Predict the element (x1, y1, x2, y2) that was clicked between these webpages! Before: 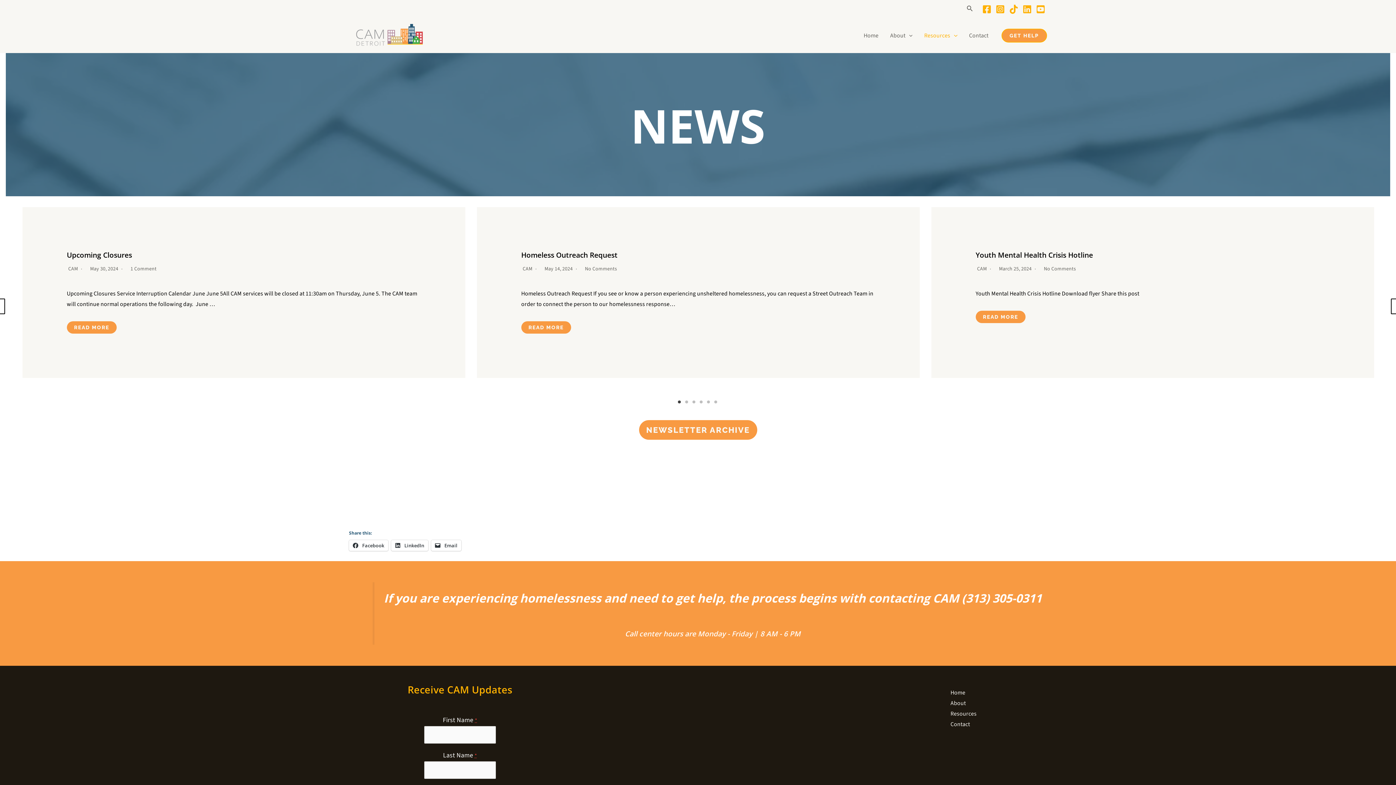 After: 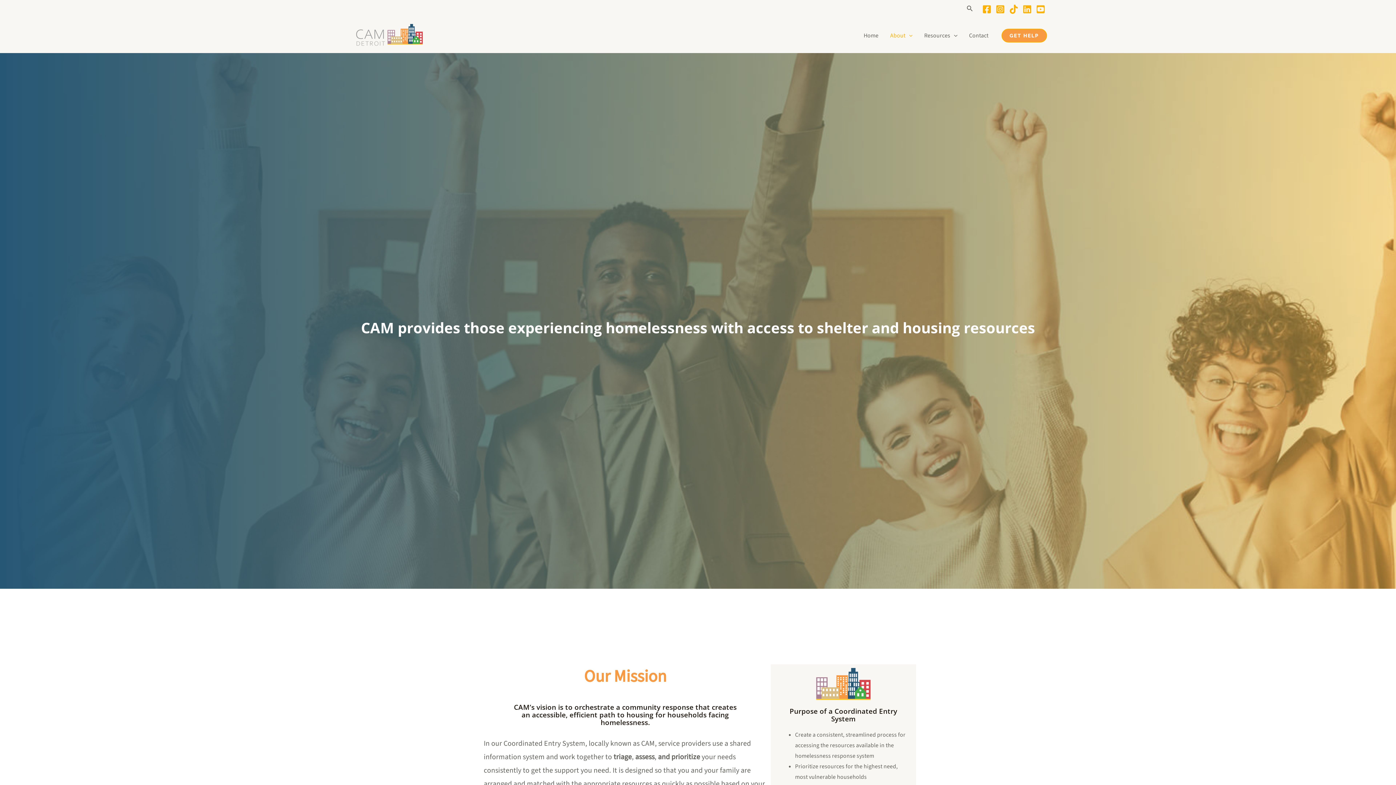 Action: bbox: (884, 30, 918, 41) label: About